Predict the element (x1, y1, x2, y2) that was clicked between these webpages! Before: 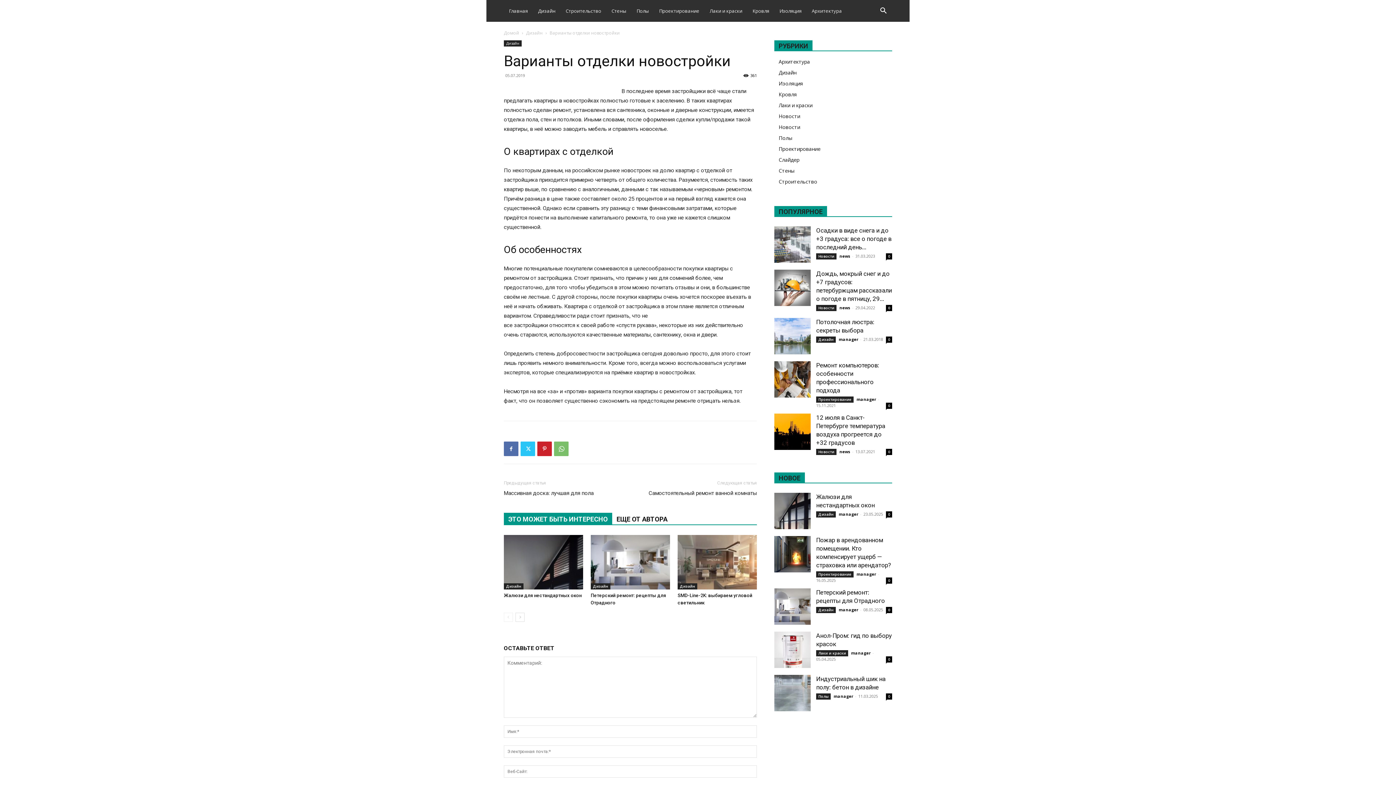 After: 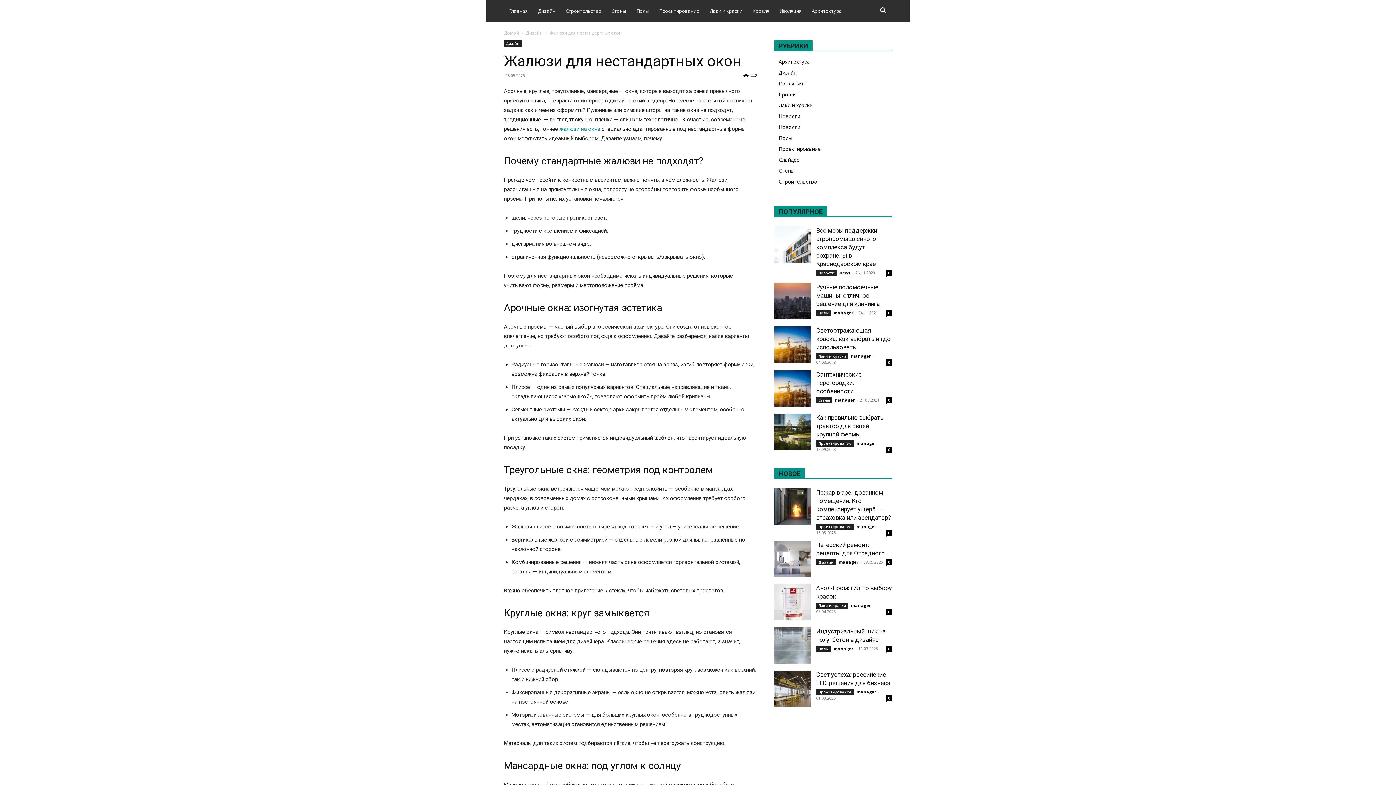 Action: bbox: (504, 535, 583, 589)